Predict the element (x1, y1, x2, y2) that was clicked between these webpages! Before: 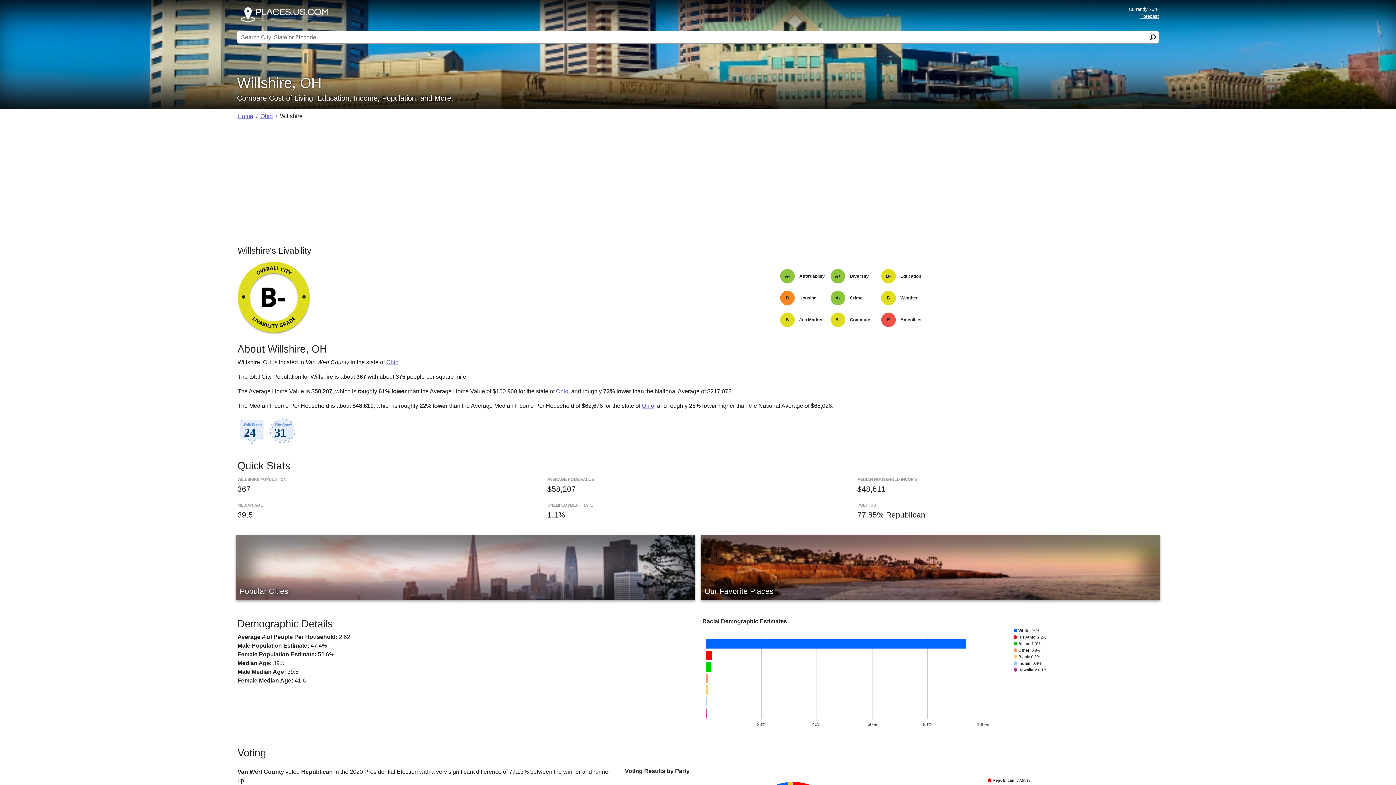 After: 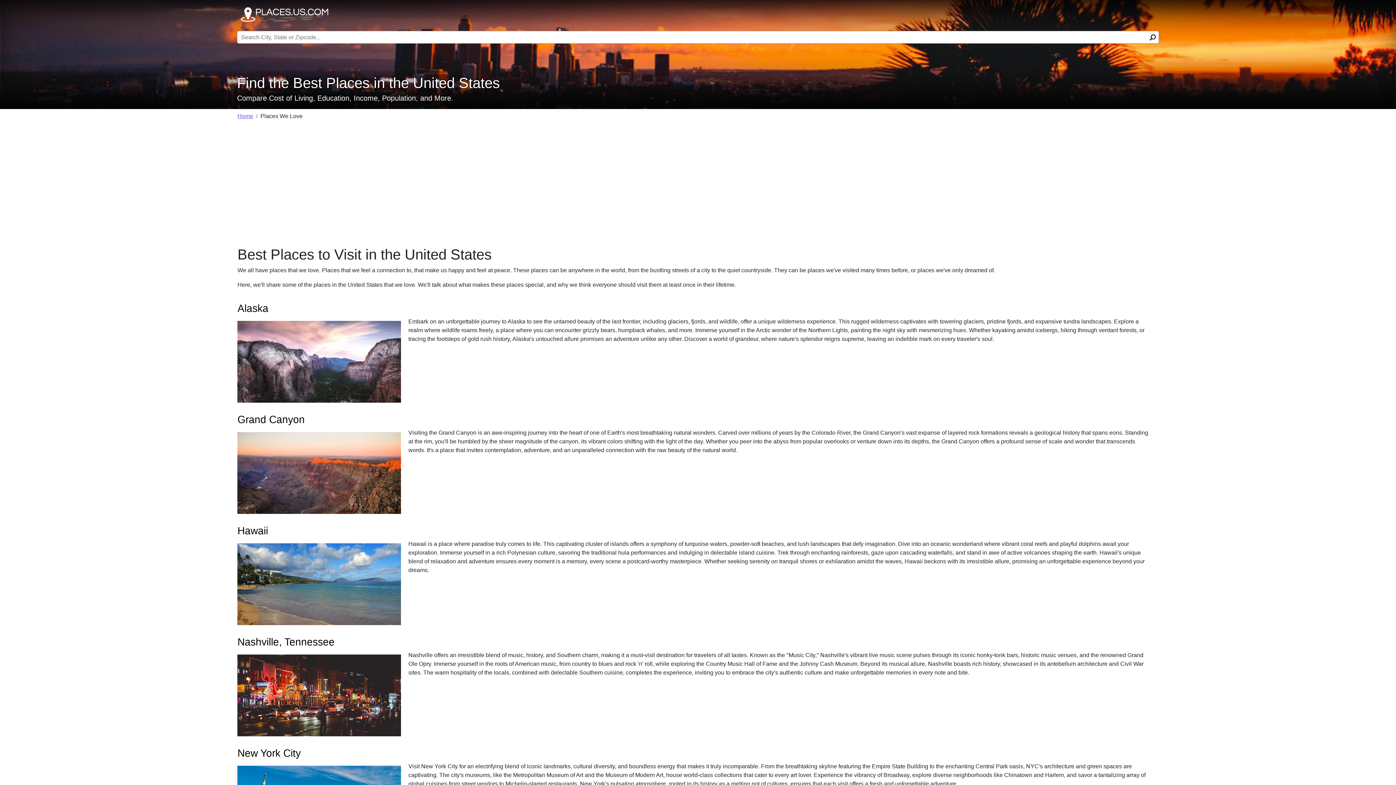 Action: label: Our Favorite Places bbox: (701, 535, 1160, 600)